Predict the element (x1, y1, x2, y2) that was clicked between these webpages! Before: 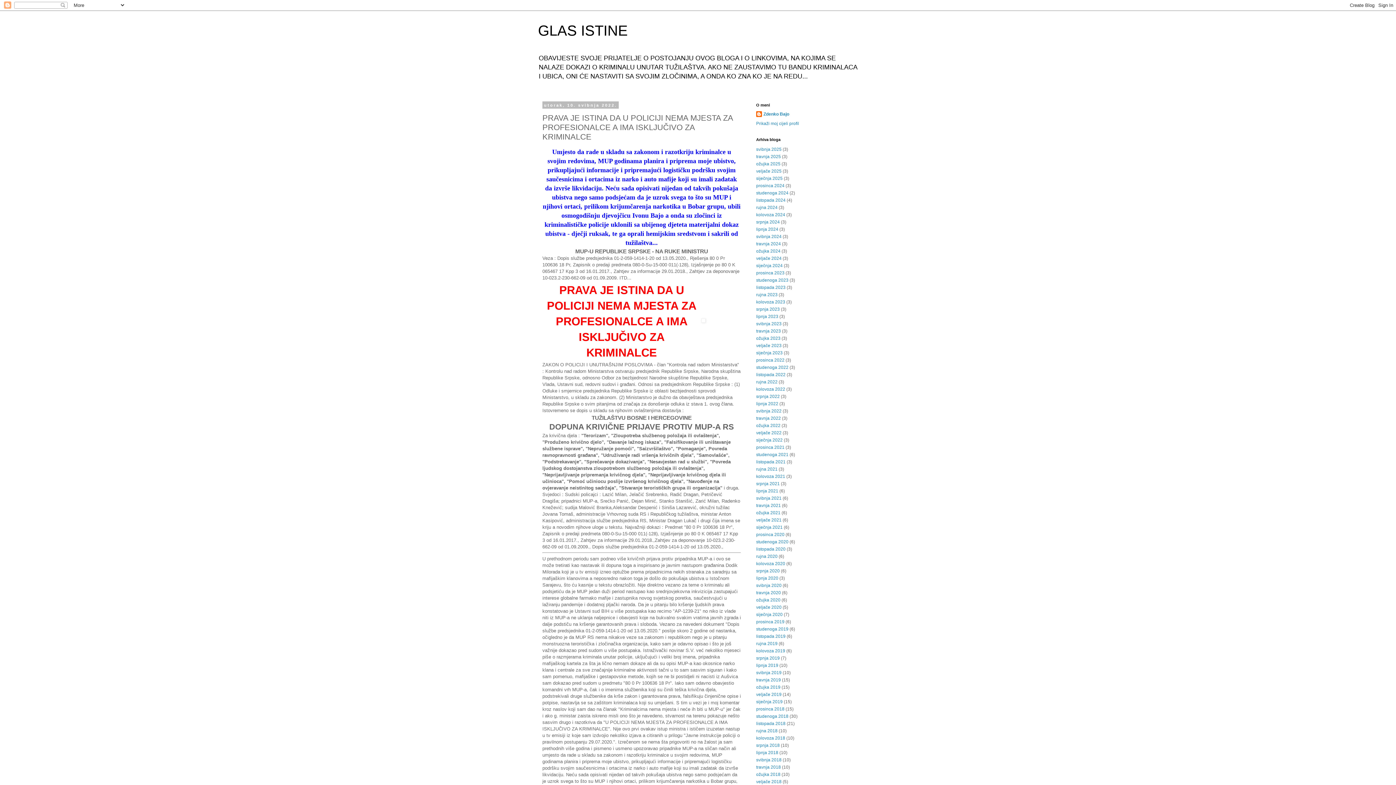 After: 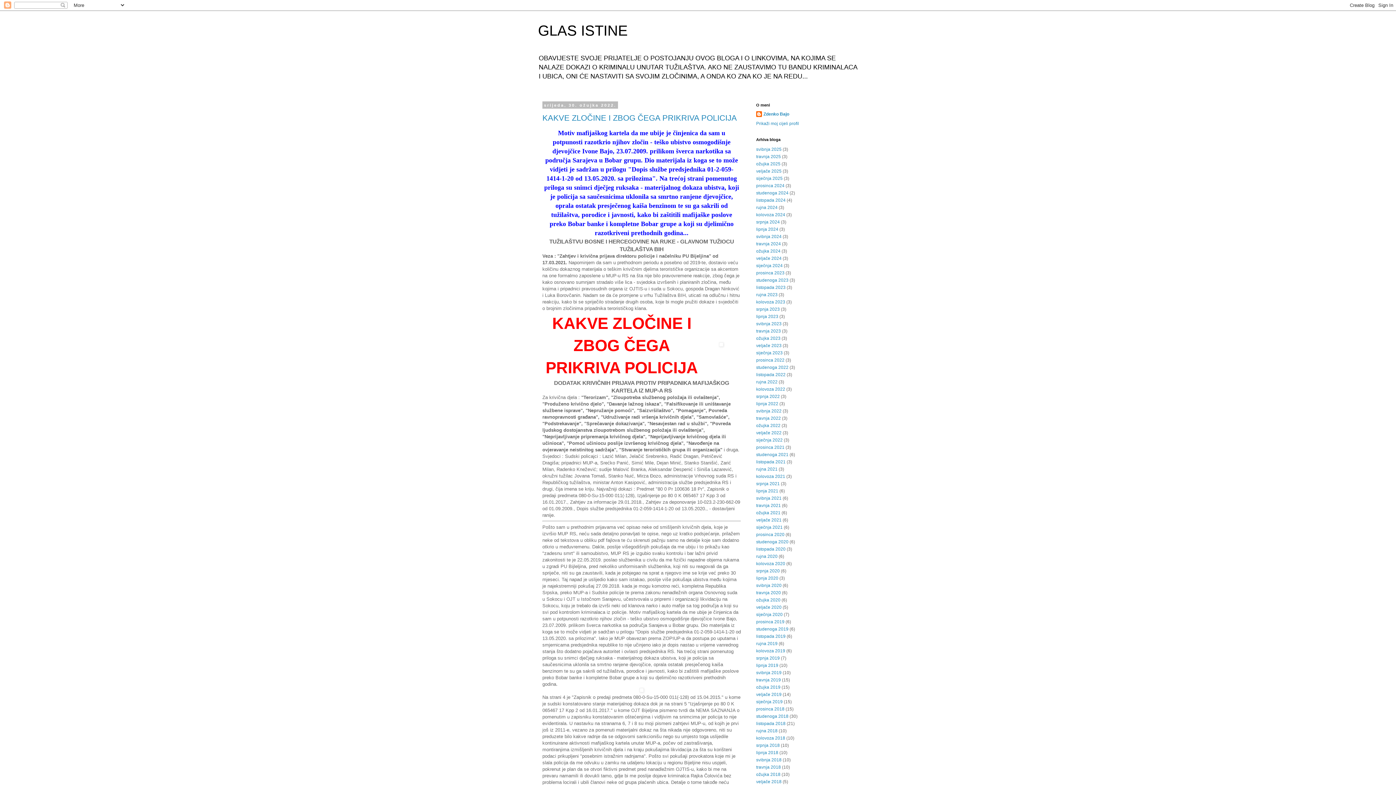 Action: bbox: (756, 423, 780, 428) label: ožujka 2022